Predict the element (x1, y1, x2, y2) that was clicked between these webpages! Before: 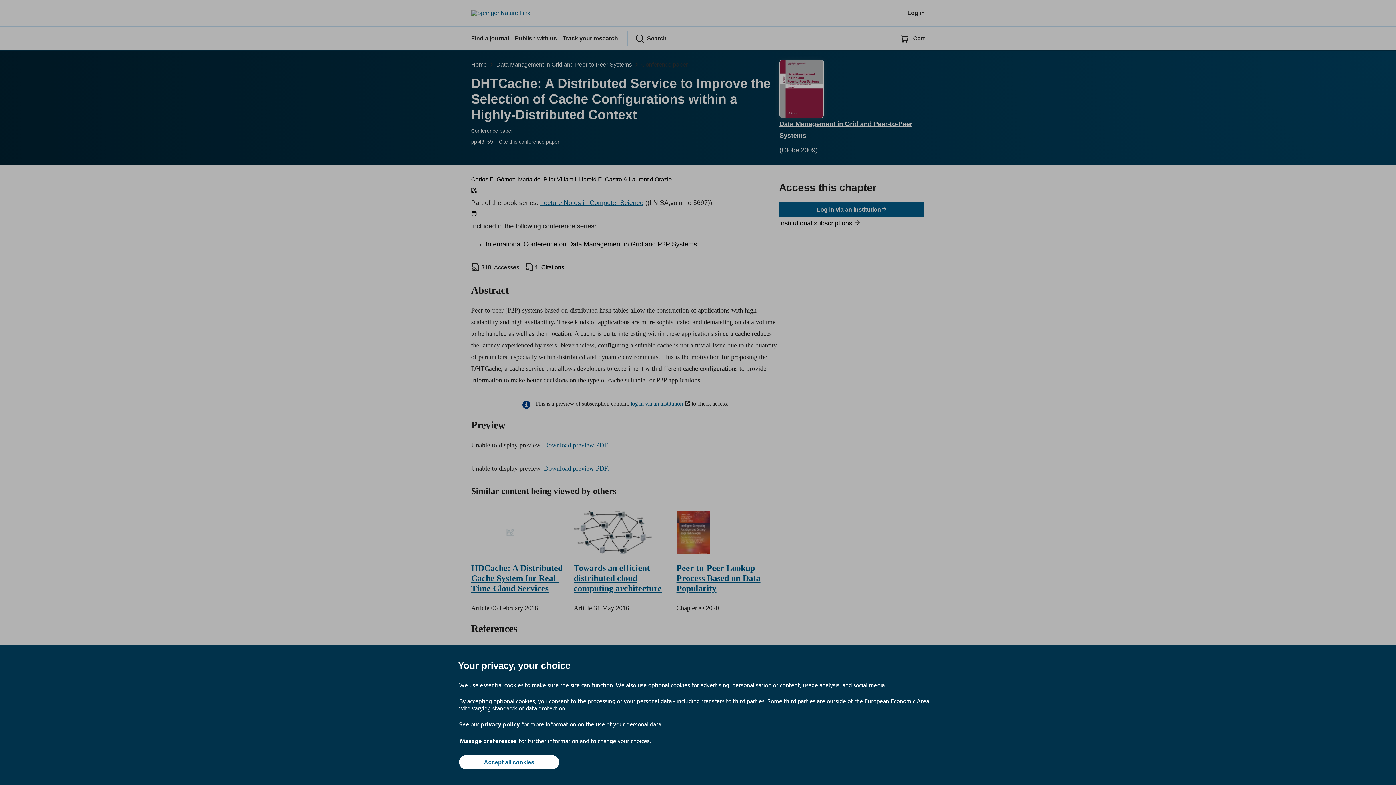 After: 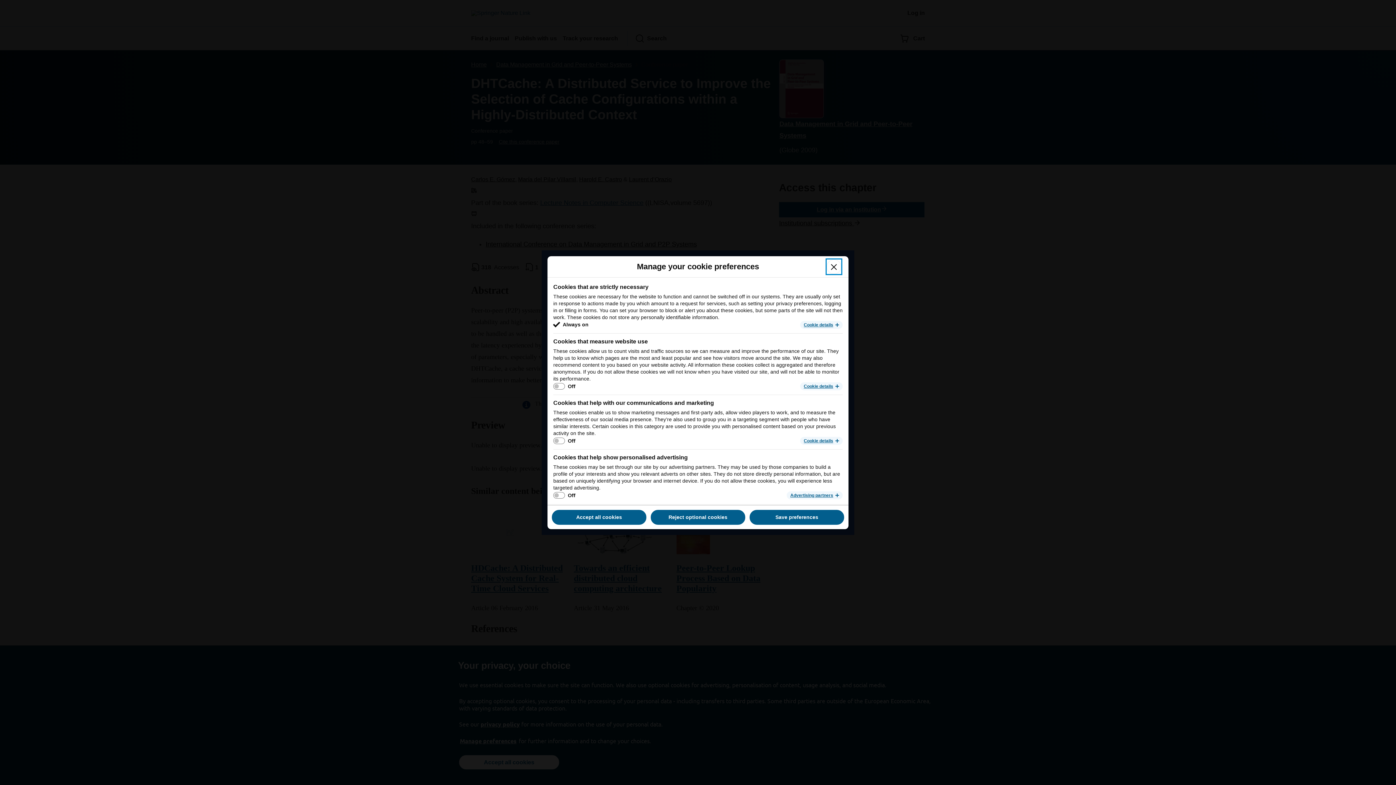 Action: label: Manage preferences bbox: (459, 737, 517, 745)